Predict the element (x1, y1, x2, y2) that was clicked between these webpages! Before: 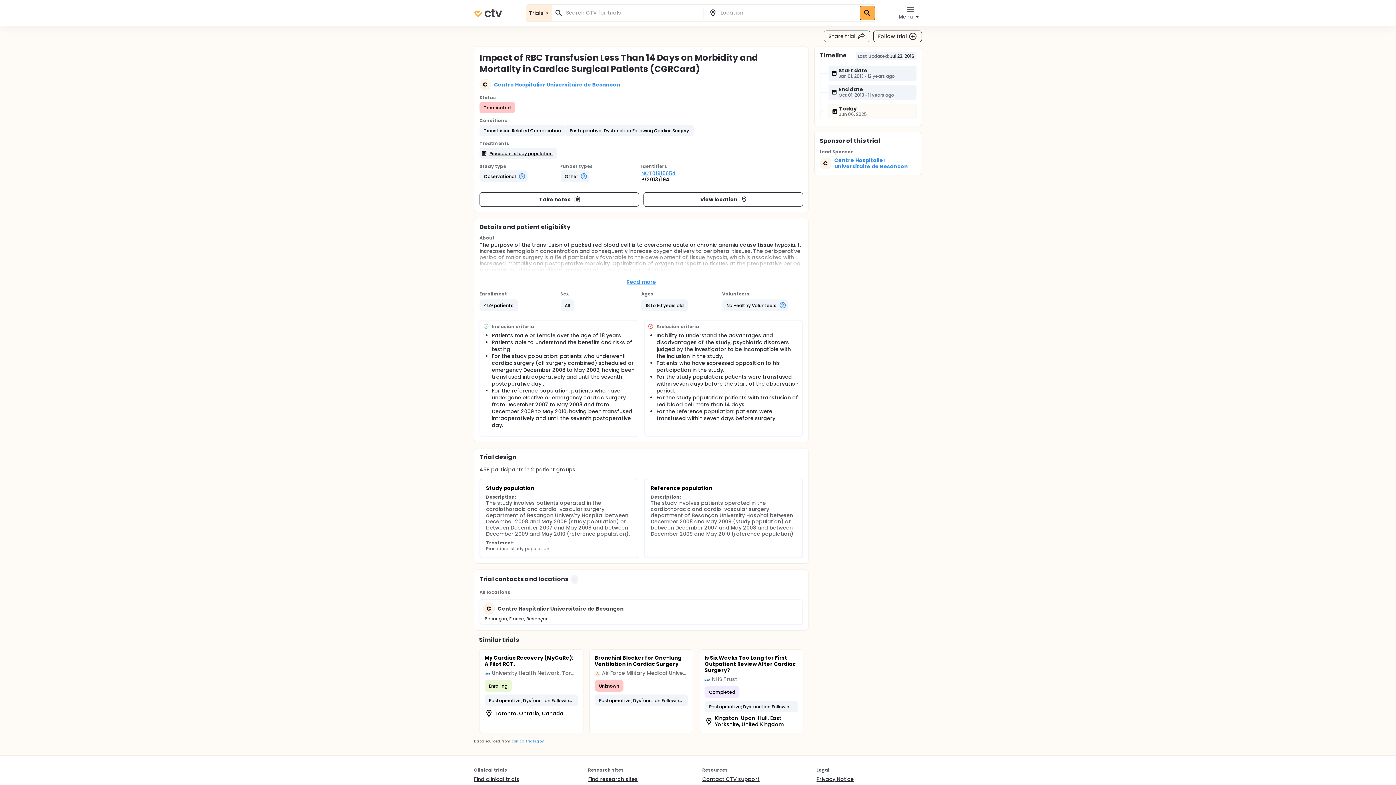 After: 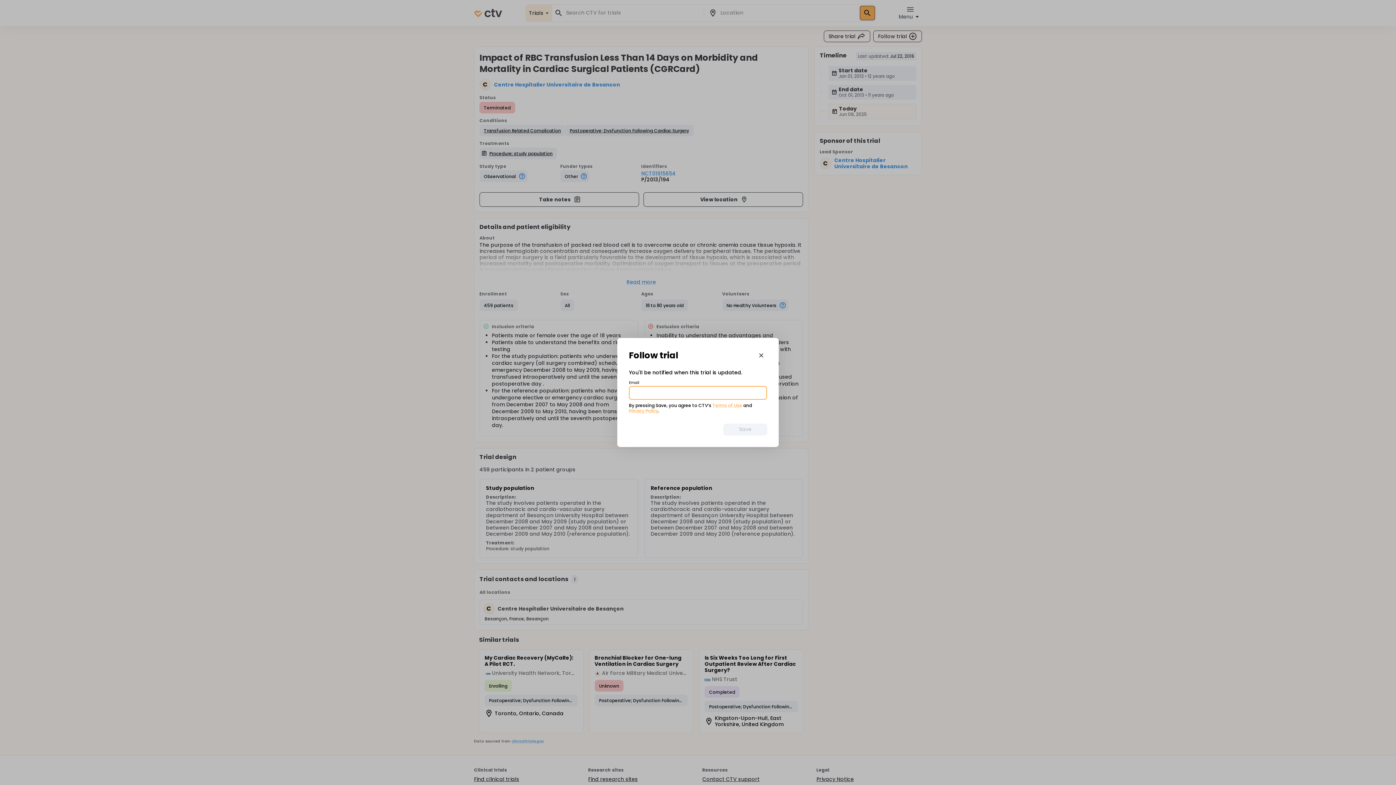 Action: bbox: (873, 30, 922, 42) label: Follow trial